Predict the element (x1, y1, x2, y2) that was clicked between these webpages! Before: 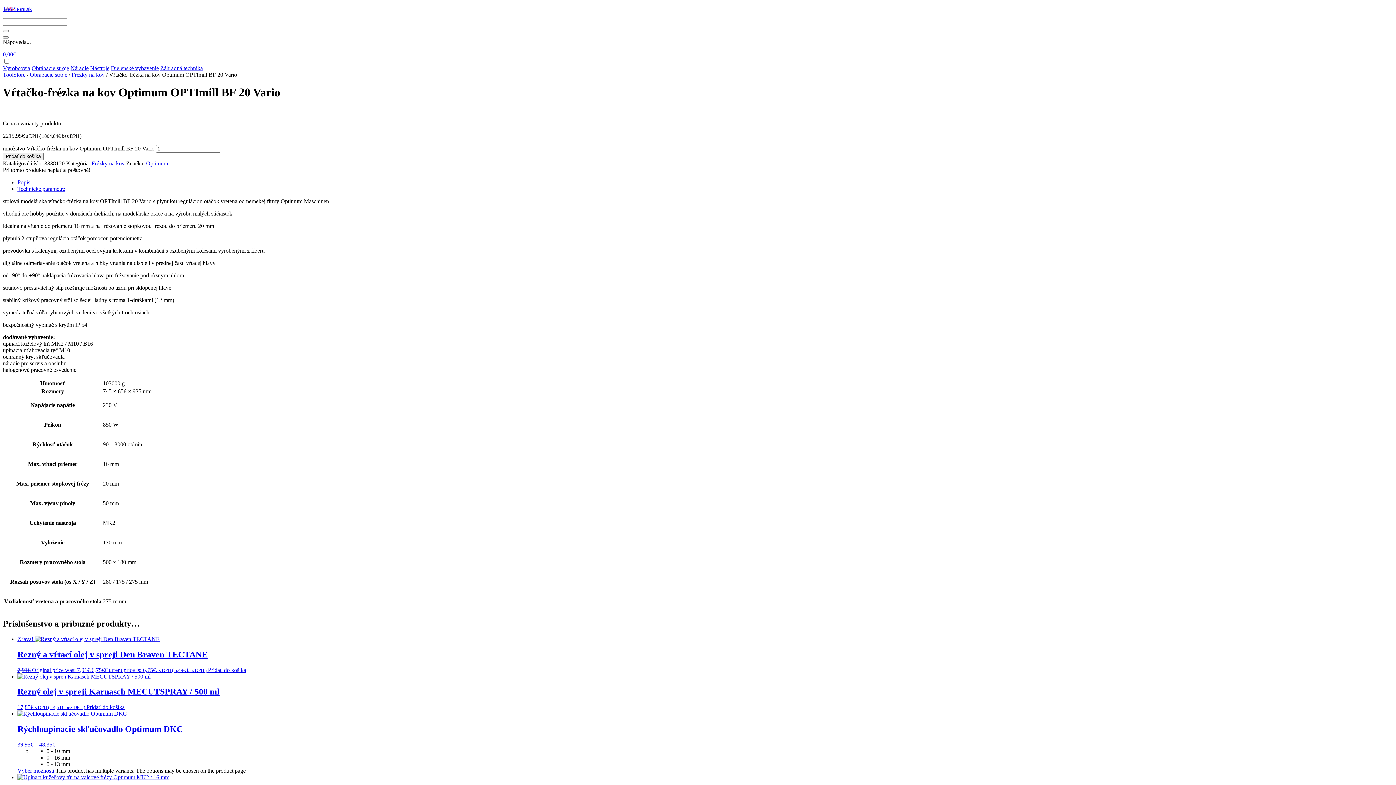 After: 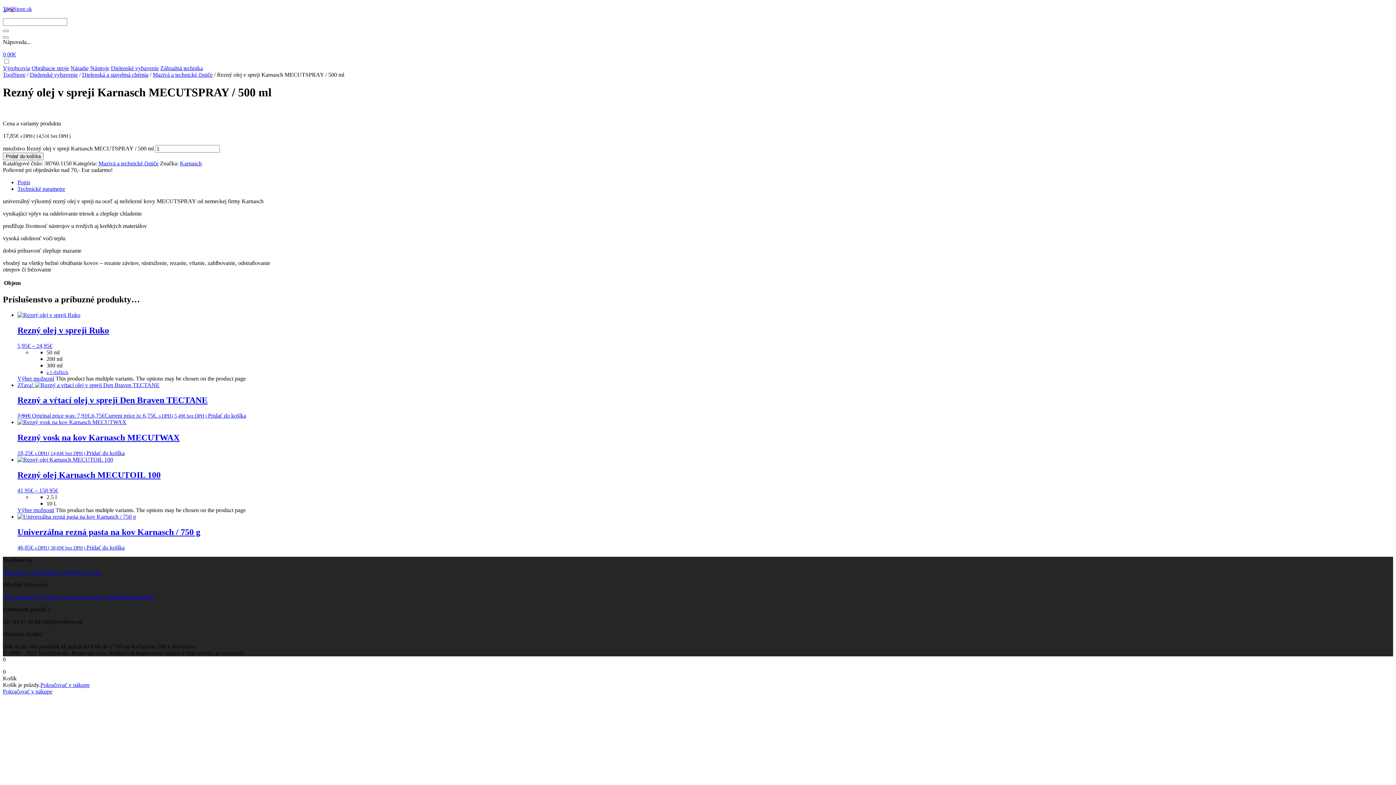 Action: label: Rezný olej v spreji Karnasch MECUTSPRAY / 500 ml
17,85€ s DPH ( 14,51€ bez DPH )  bbox: (17, 673, 1393, 710)